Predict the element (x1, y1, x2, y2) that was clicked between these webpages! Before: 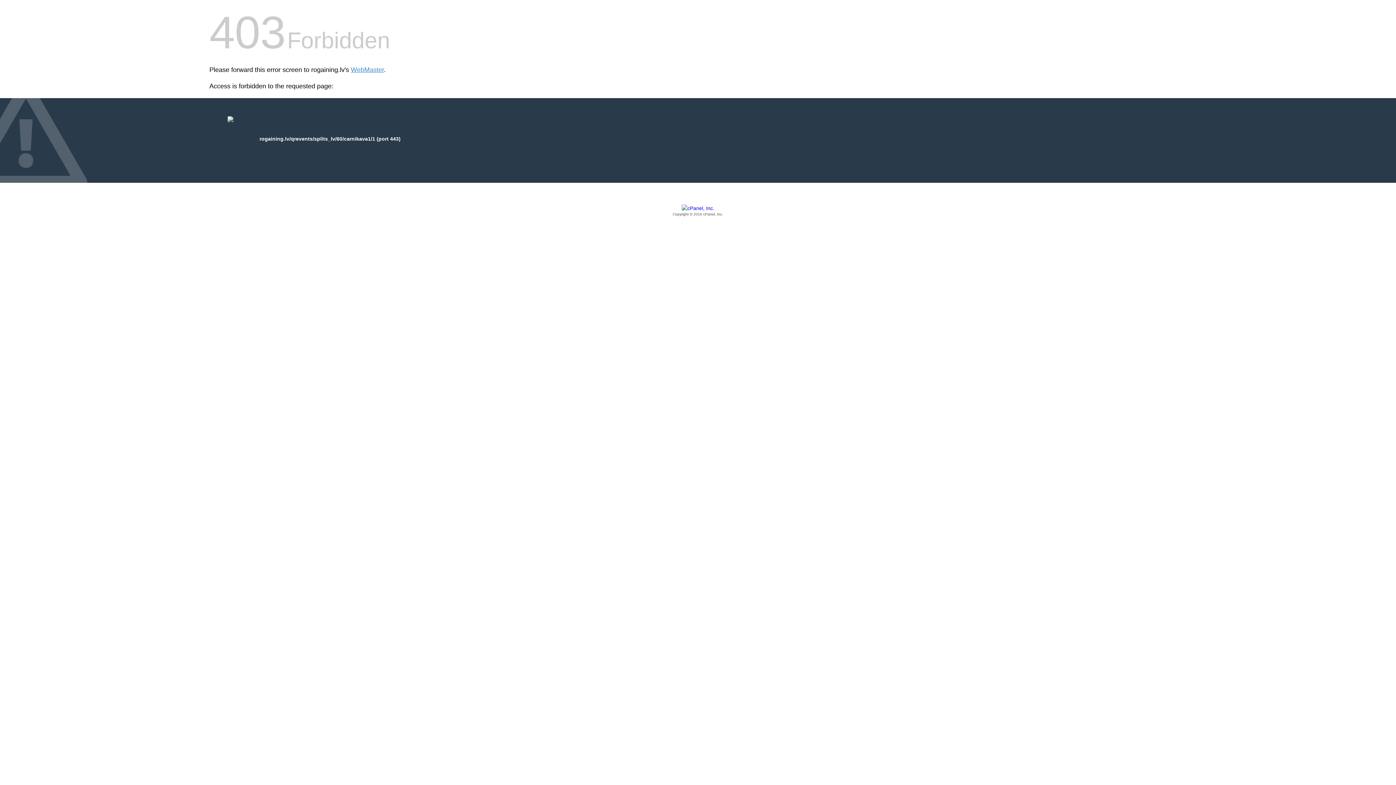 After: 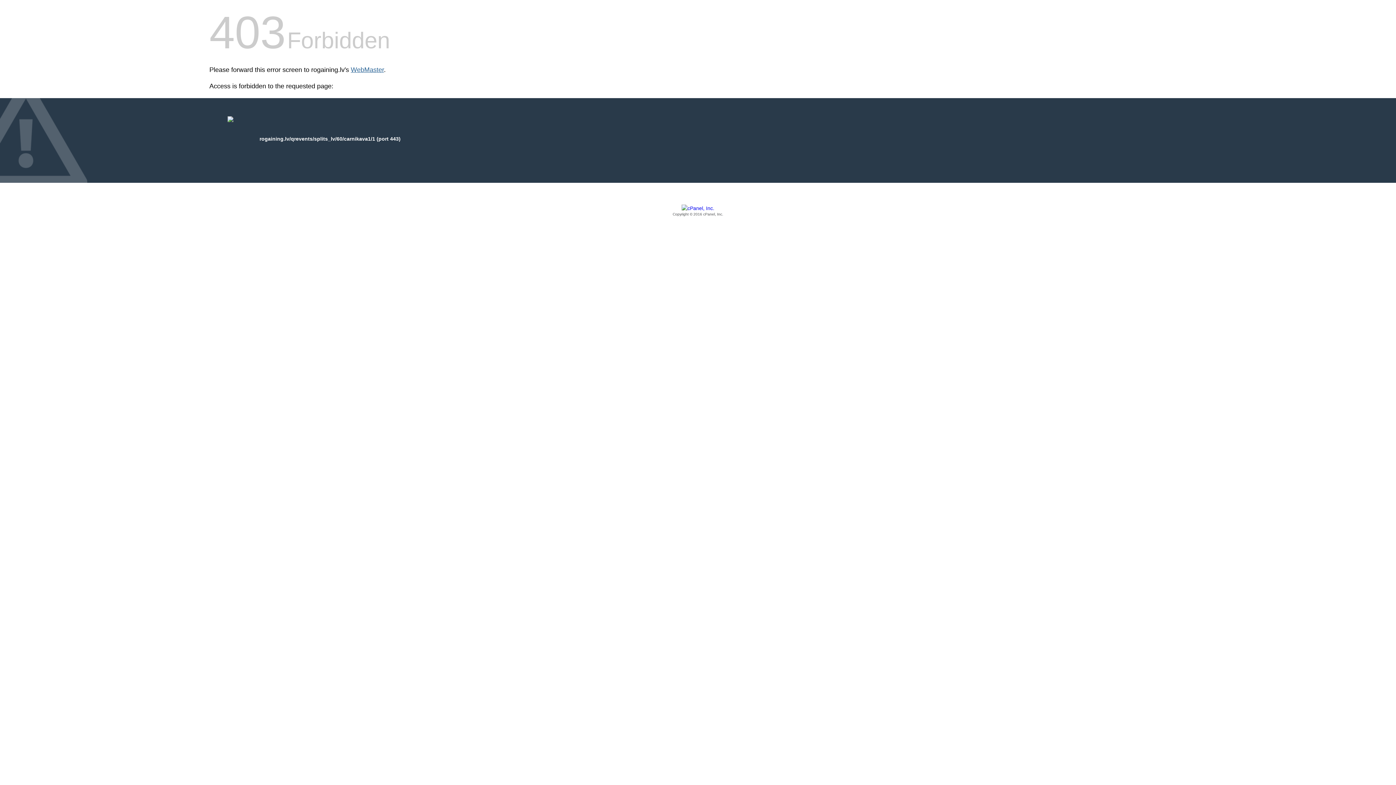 Action: label: WebMaster bbox: (350, 66, 384, 73)